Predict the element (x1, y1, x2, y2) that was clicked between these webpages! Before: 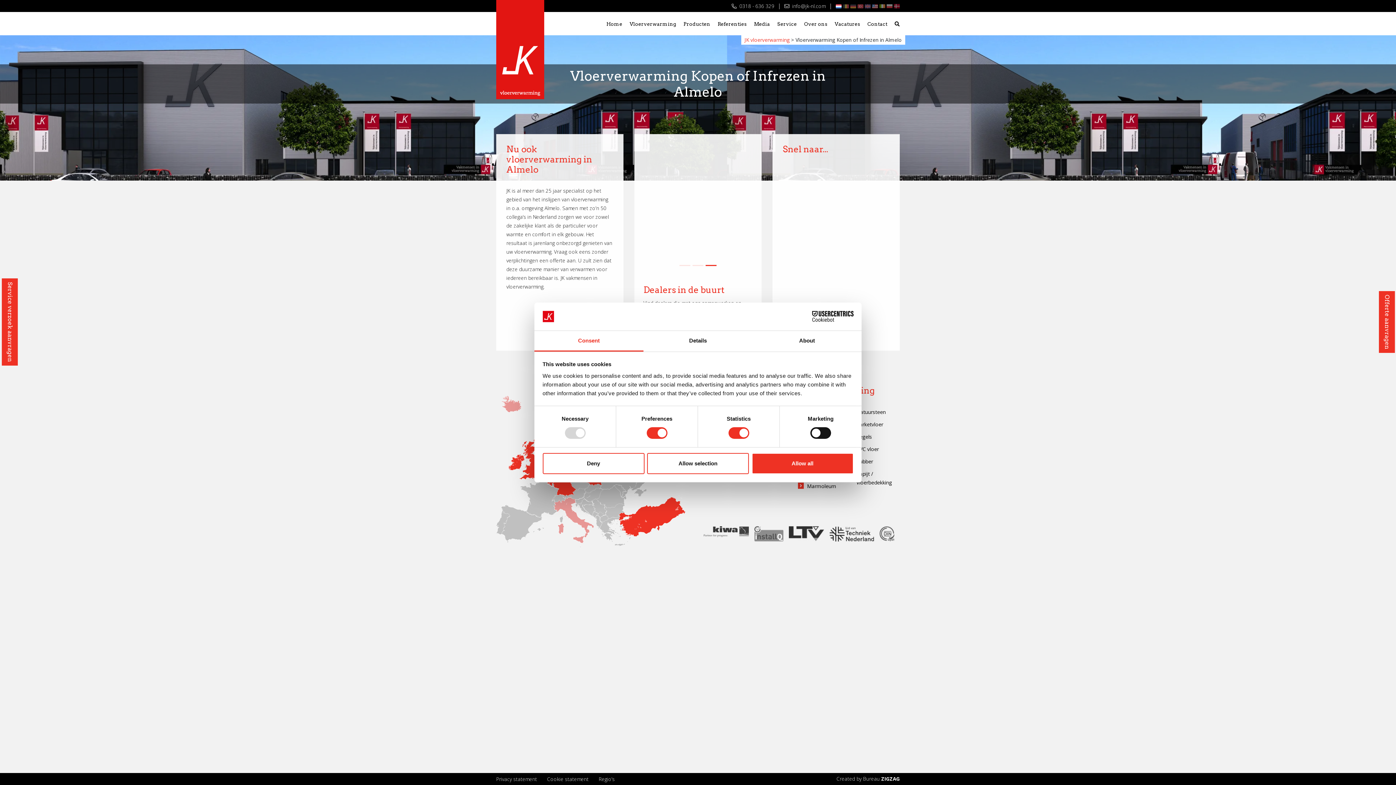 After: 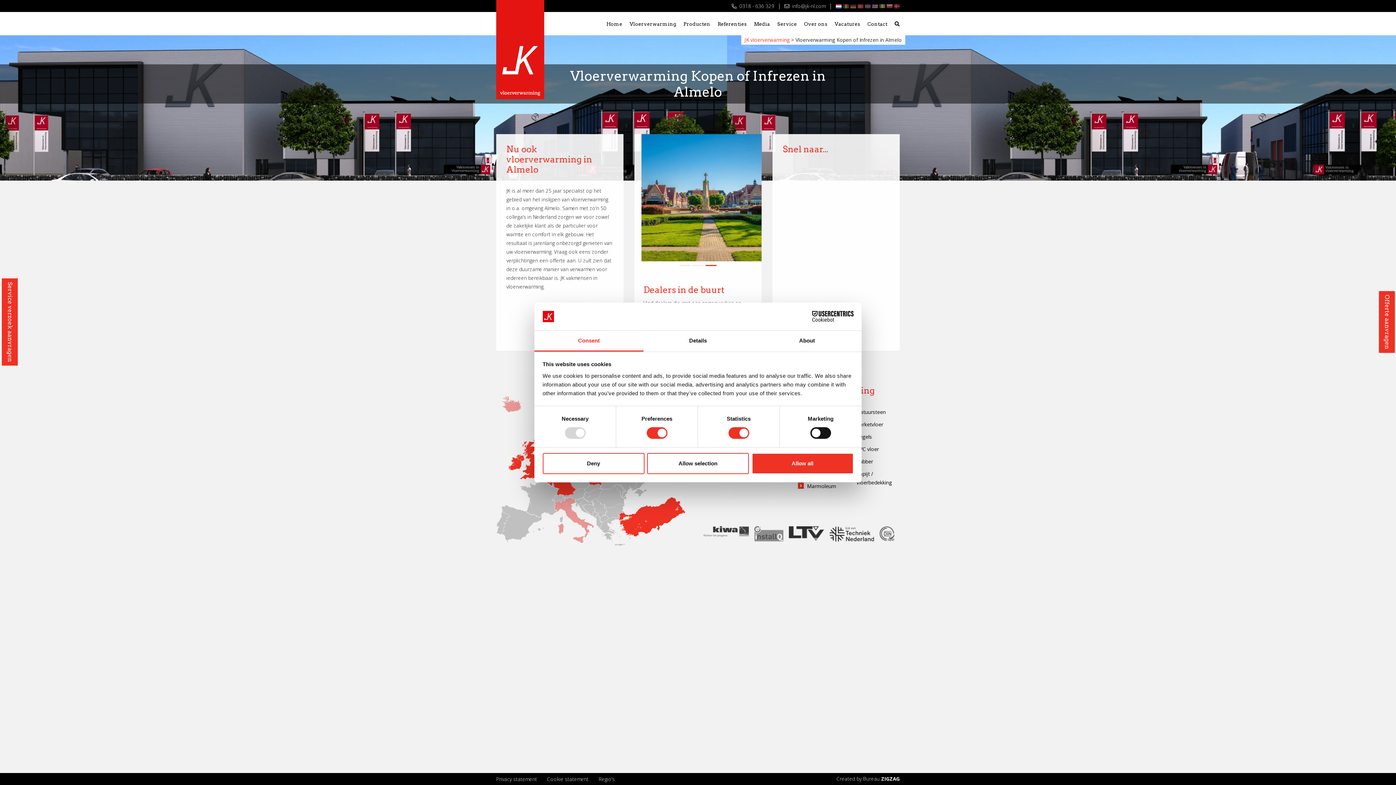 Action: bbox: (519, 433, 542, 479)